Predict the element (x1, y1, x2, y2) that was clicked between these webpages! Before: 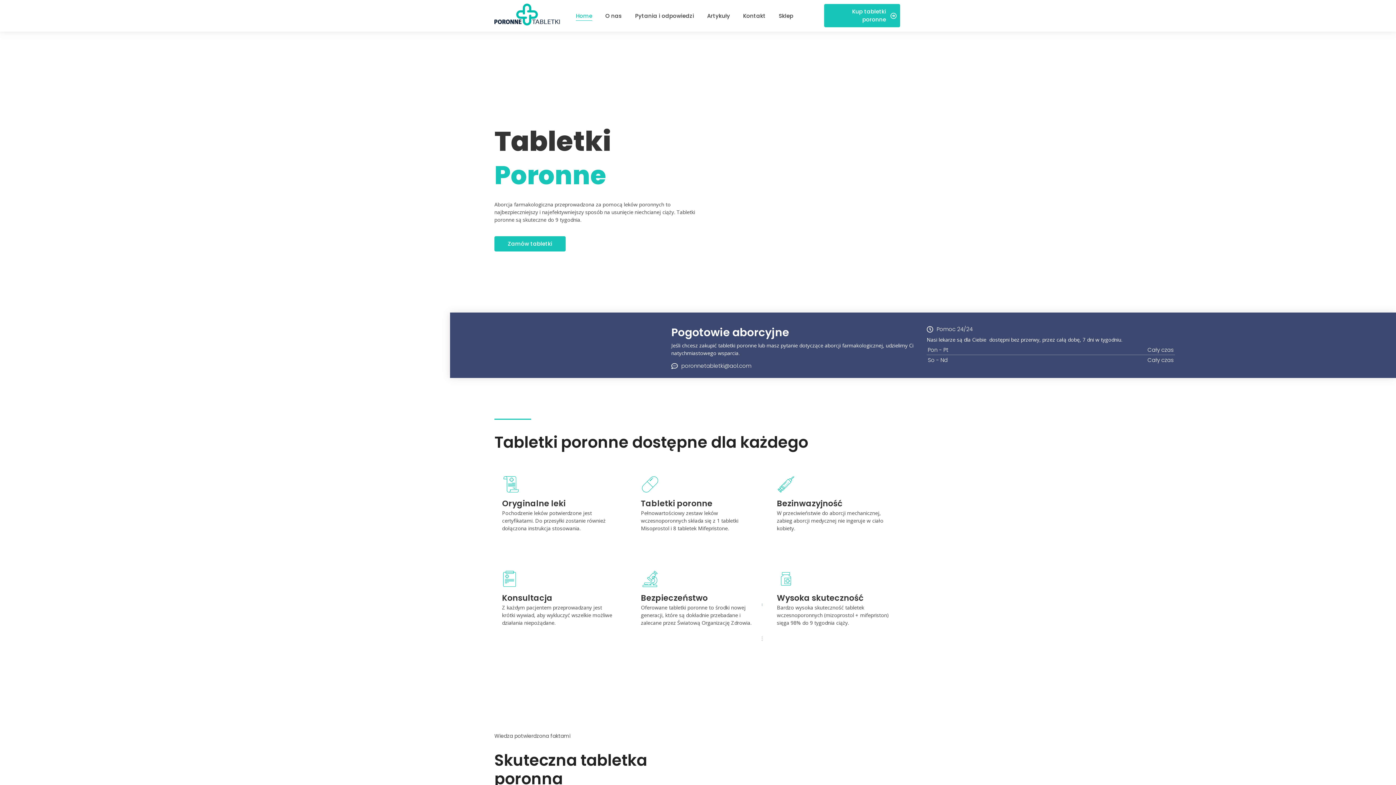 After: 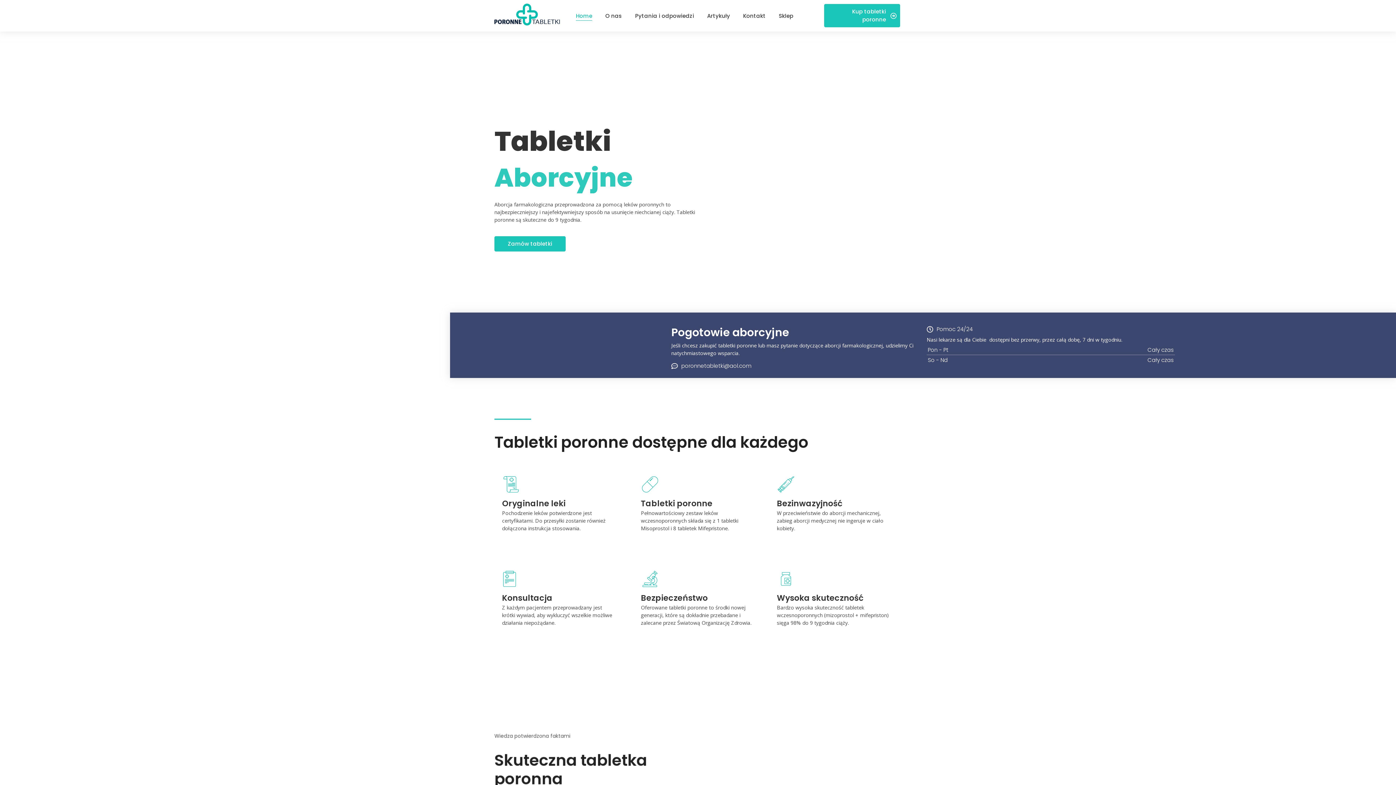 Action: bbox: (494, 3, 533, 25)